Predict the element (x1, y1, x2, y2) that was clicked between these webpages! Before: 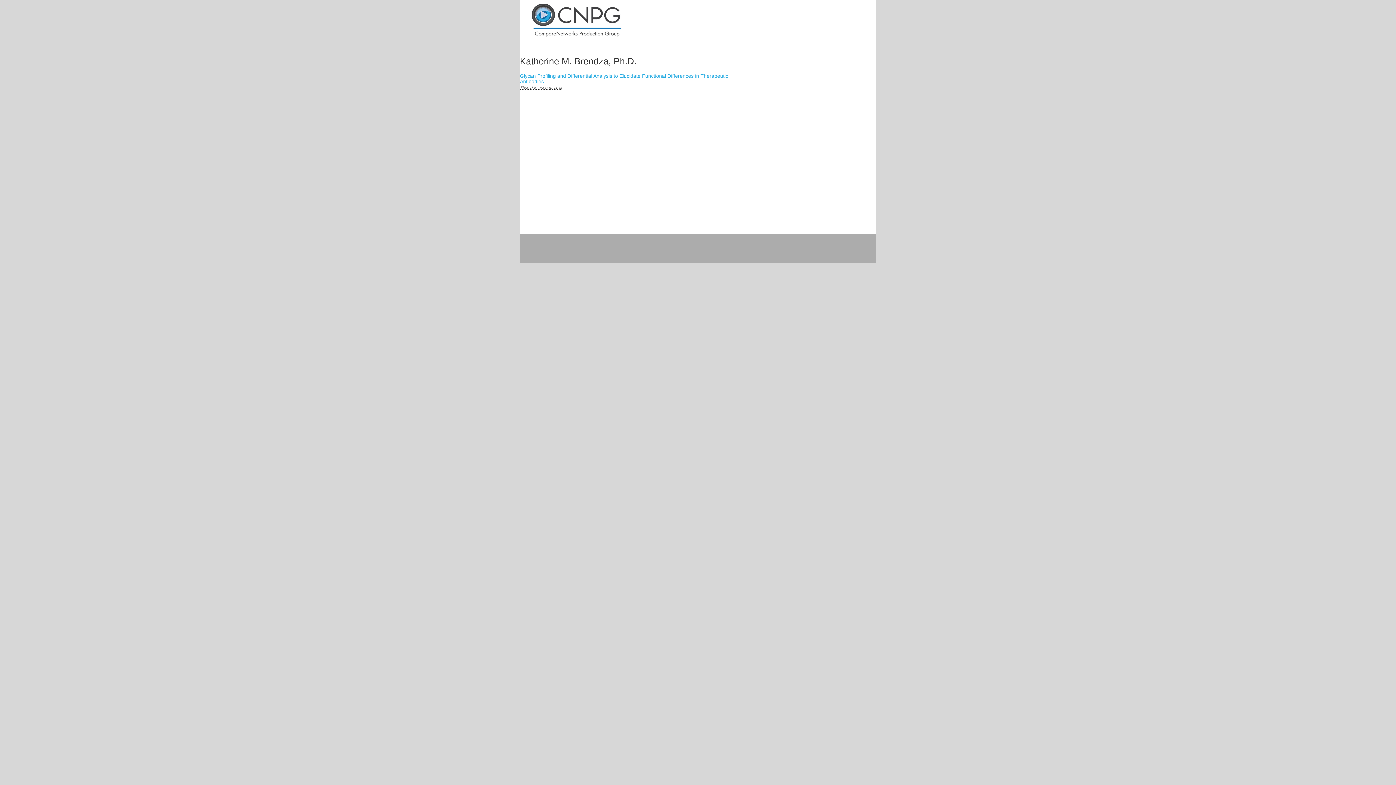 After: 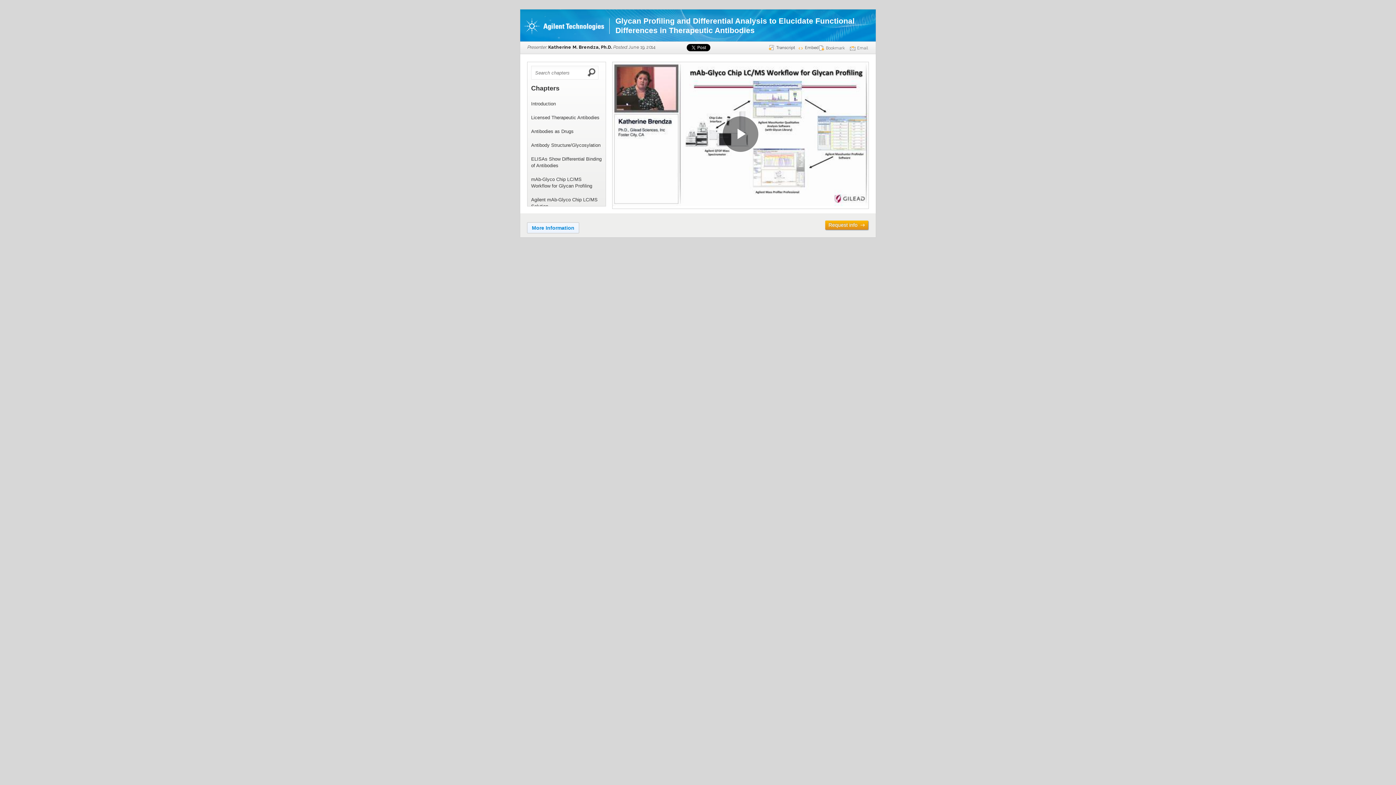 Action: bbox: (520, 73, 728, 84) label: Glycan Profiling and Differential Analysis to Elucidate Functional Differences in Therapeutic Antibodies